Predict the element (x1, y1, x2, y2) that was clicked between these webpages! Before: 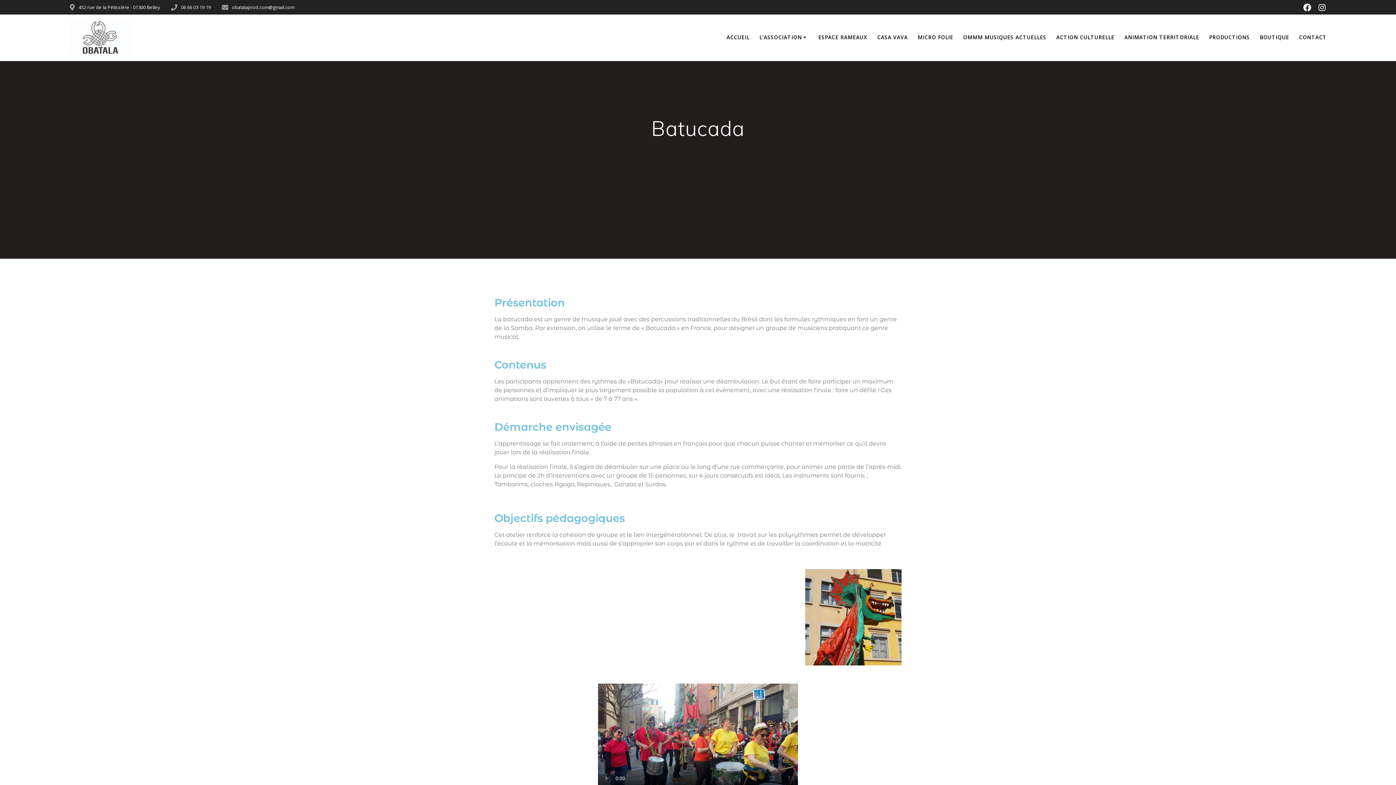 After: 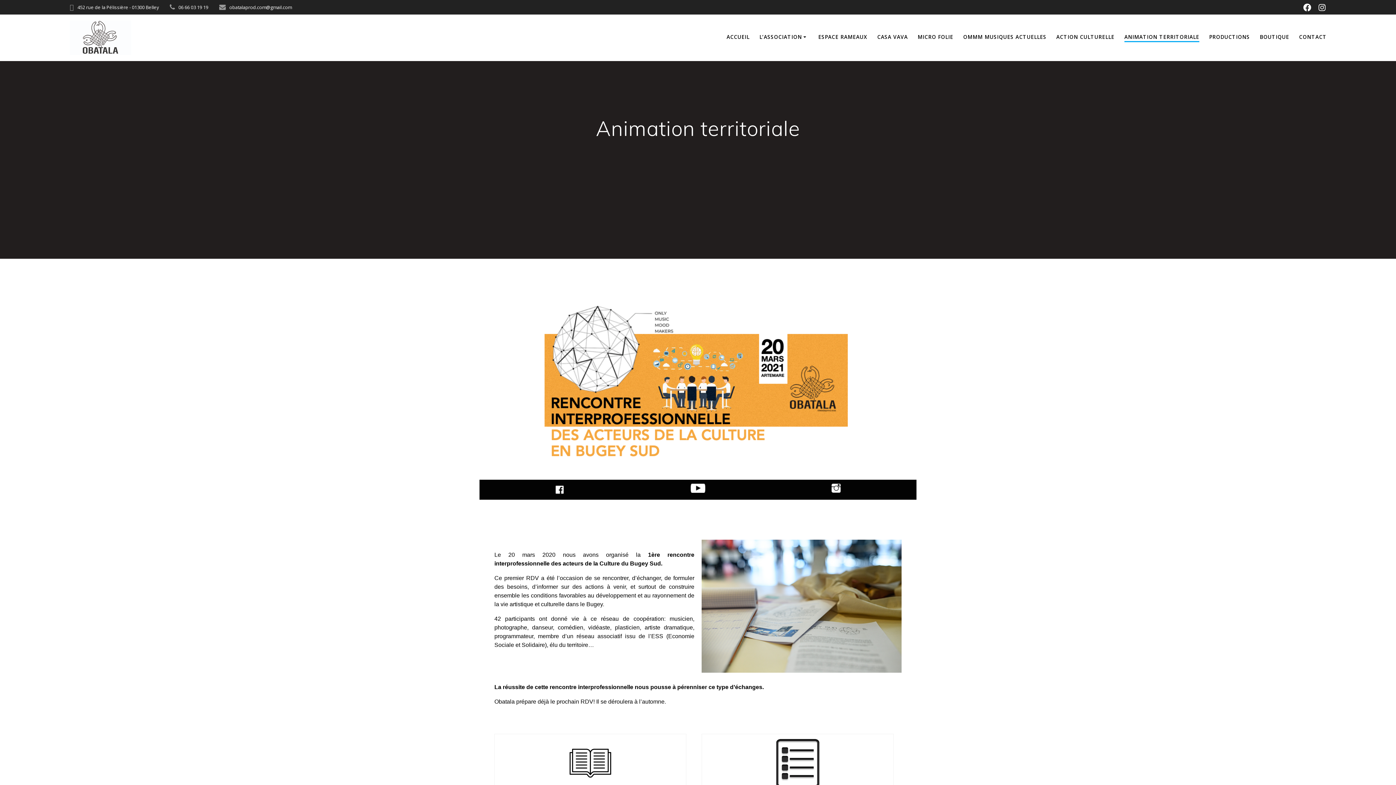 Action: label: ANIMATION TERRITORIALE bbox: (1124, 33, 1199, 41)